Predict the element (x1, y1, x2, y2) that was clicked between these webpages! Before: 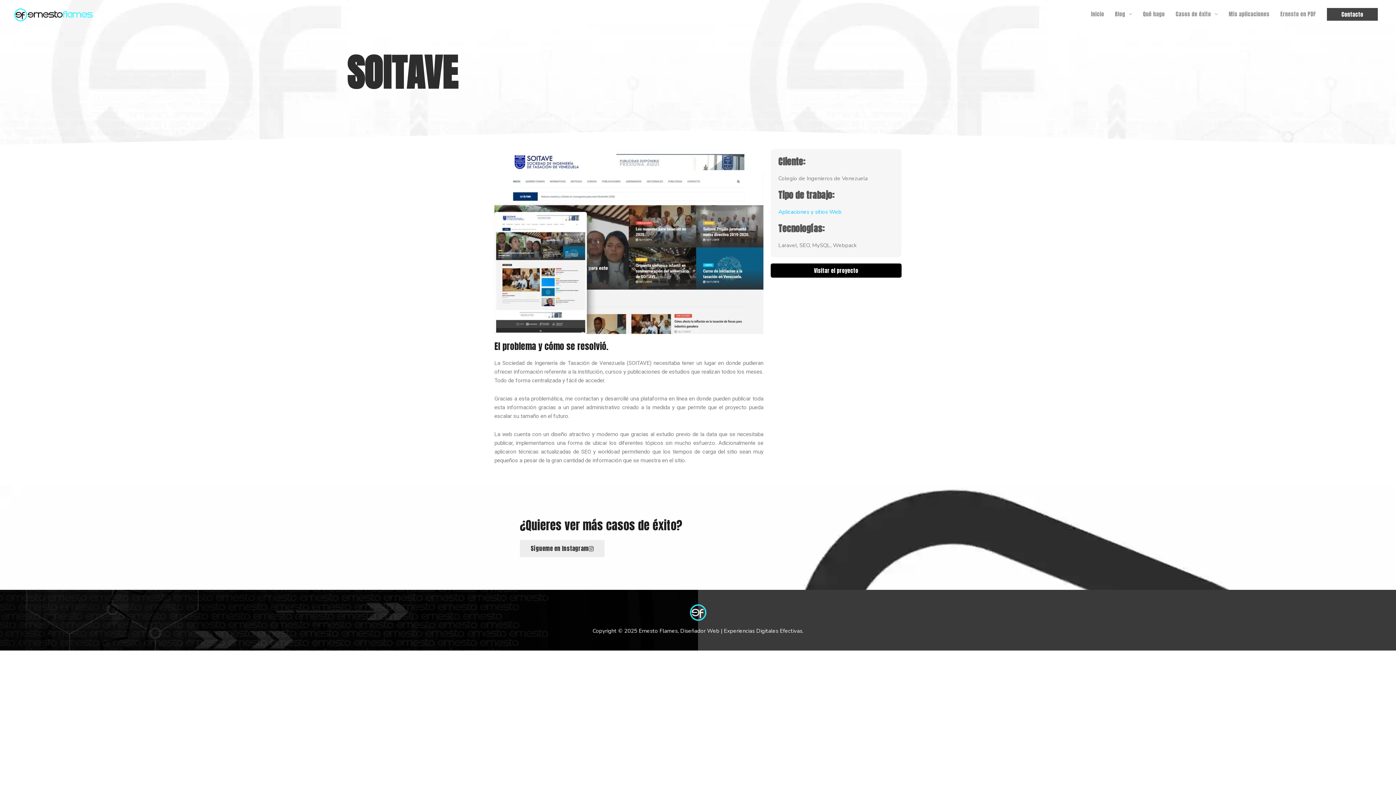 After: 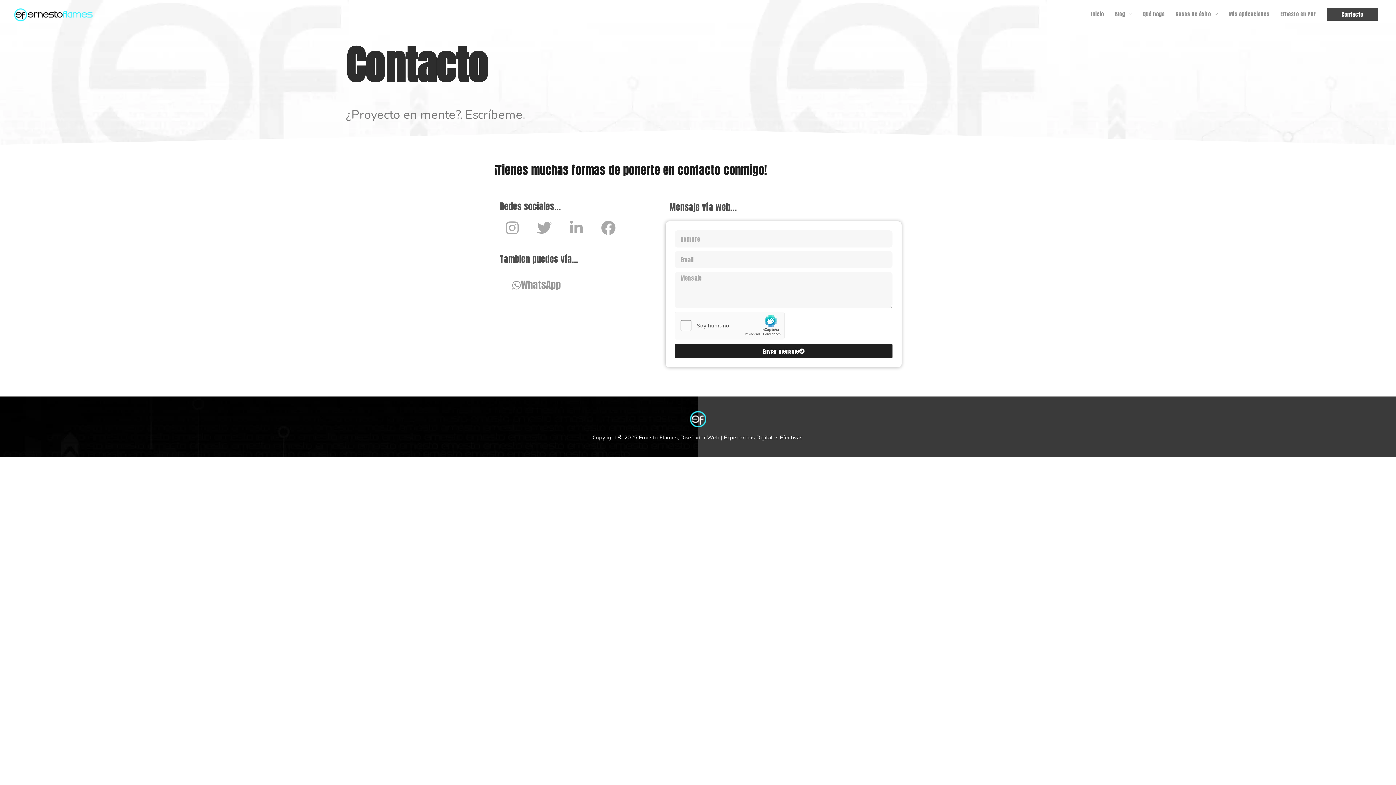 Action: label: Contacto bbox: (1327, 7, 1378, 20)